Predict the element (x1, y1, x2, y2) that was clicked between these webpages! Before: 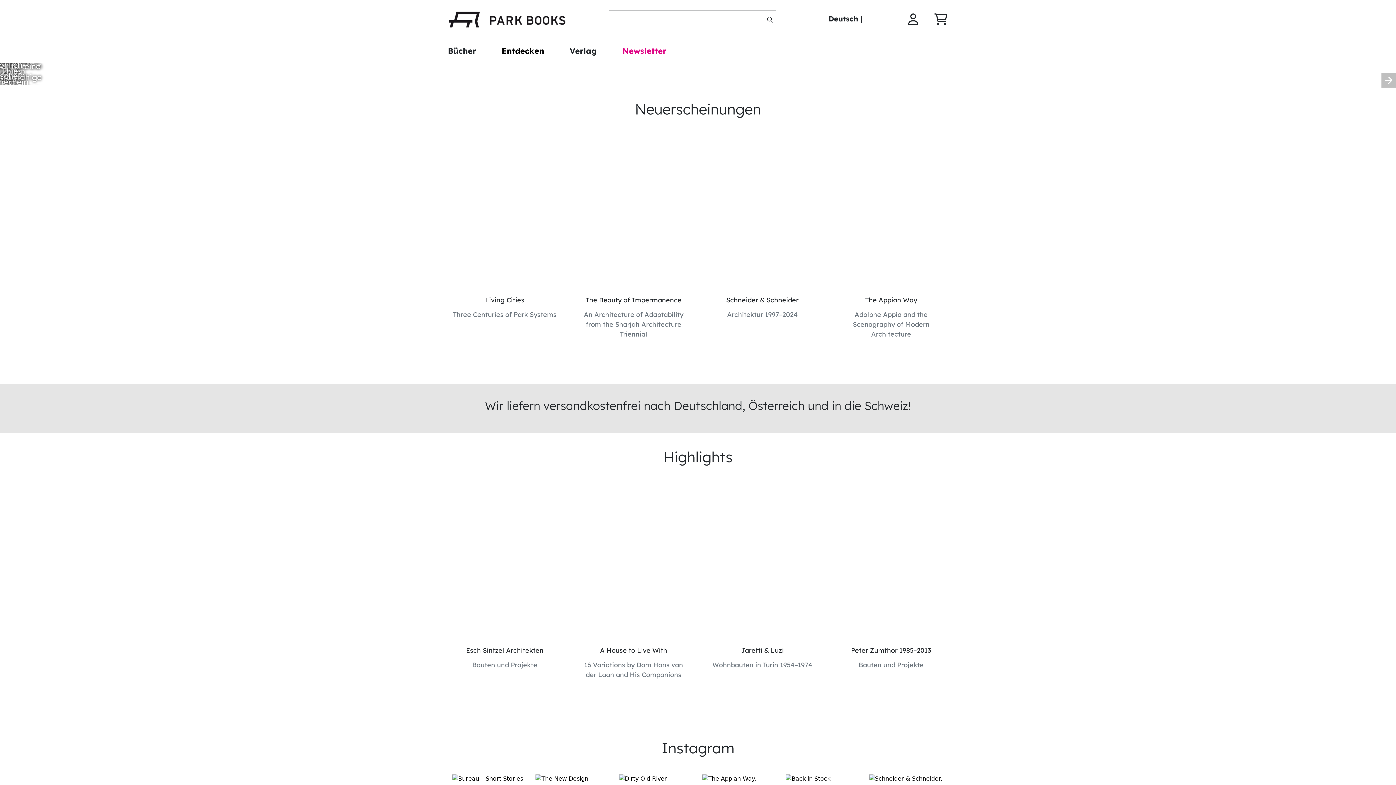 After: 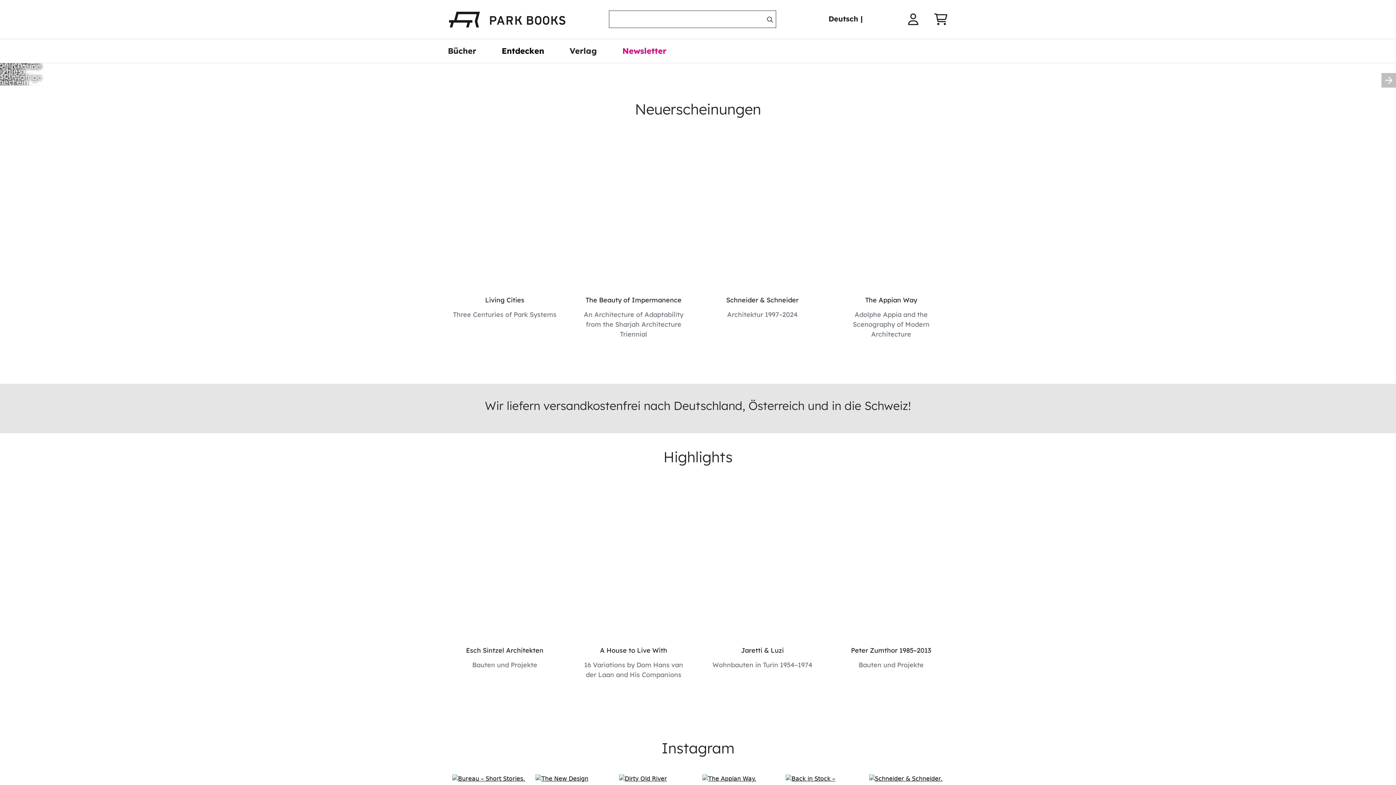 Action: bbox: (448, 10, 566, 28)